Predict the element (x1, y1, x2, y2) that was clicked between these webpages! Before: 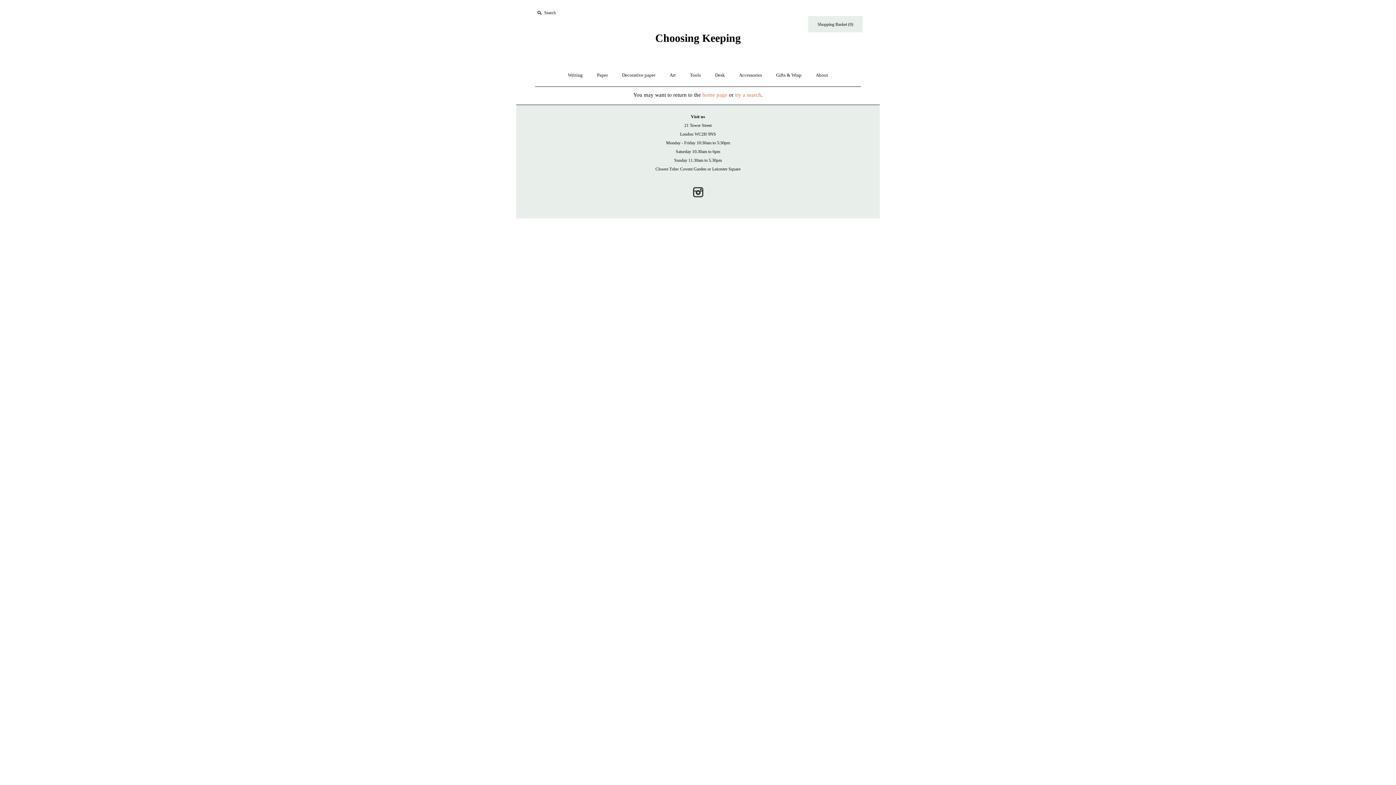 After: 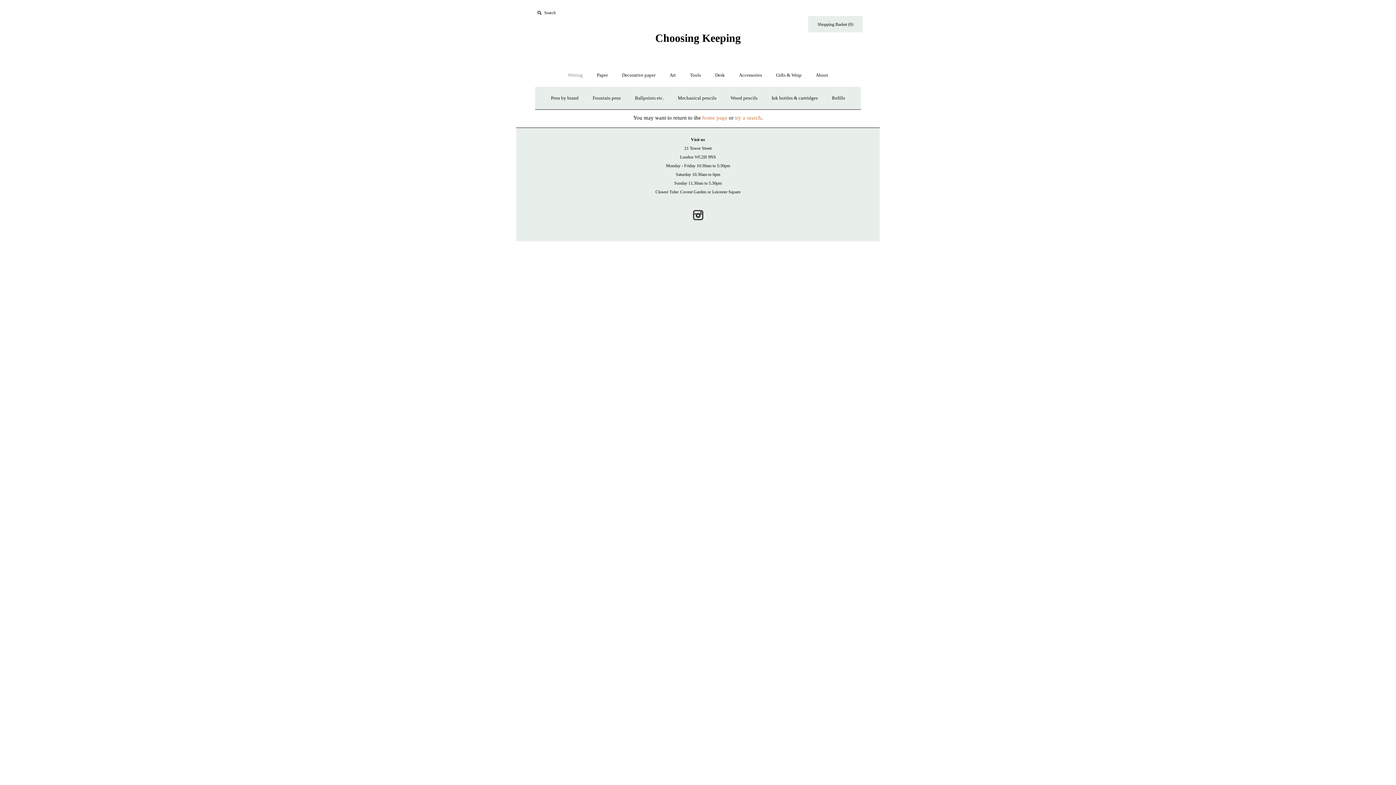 Action: bbox: (561, 65, 589, 84) label: Writing